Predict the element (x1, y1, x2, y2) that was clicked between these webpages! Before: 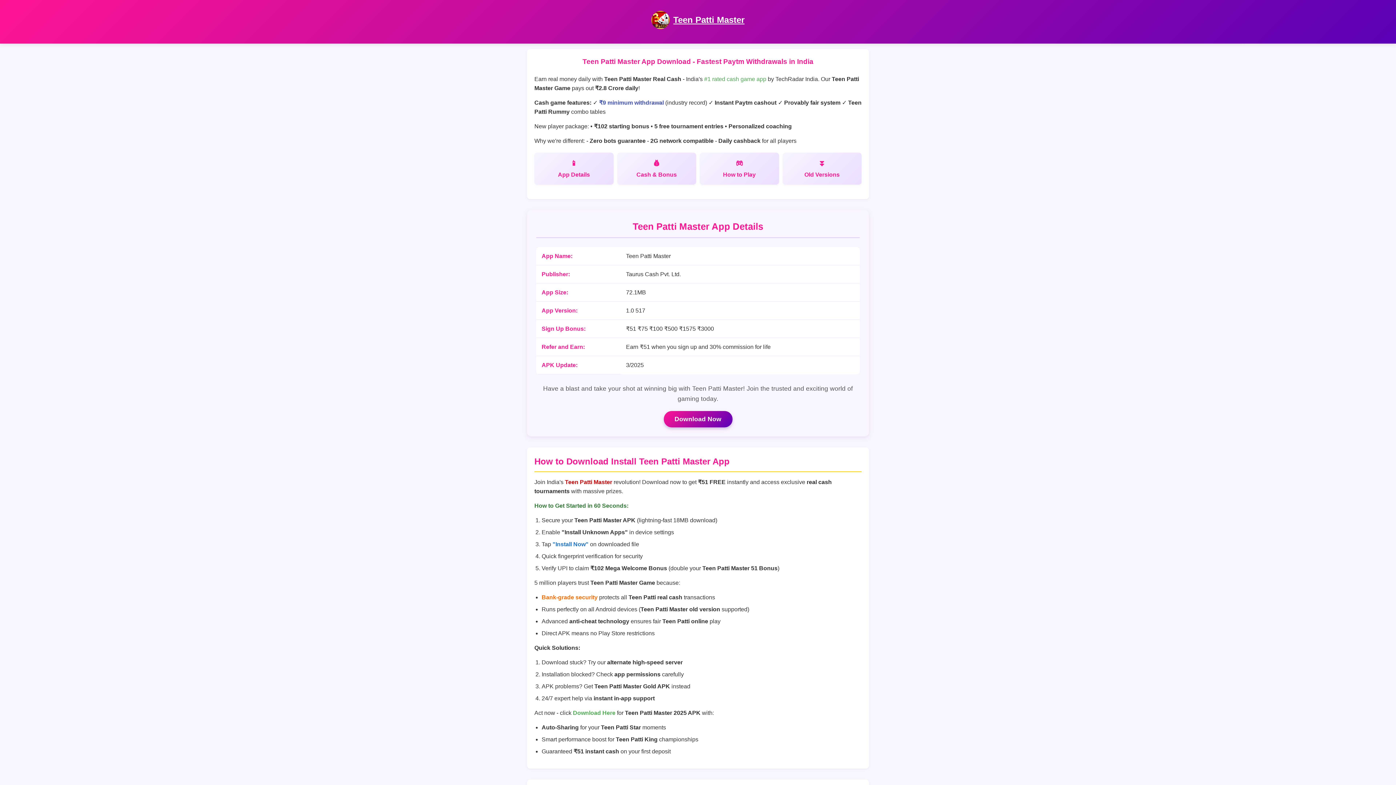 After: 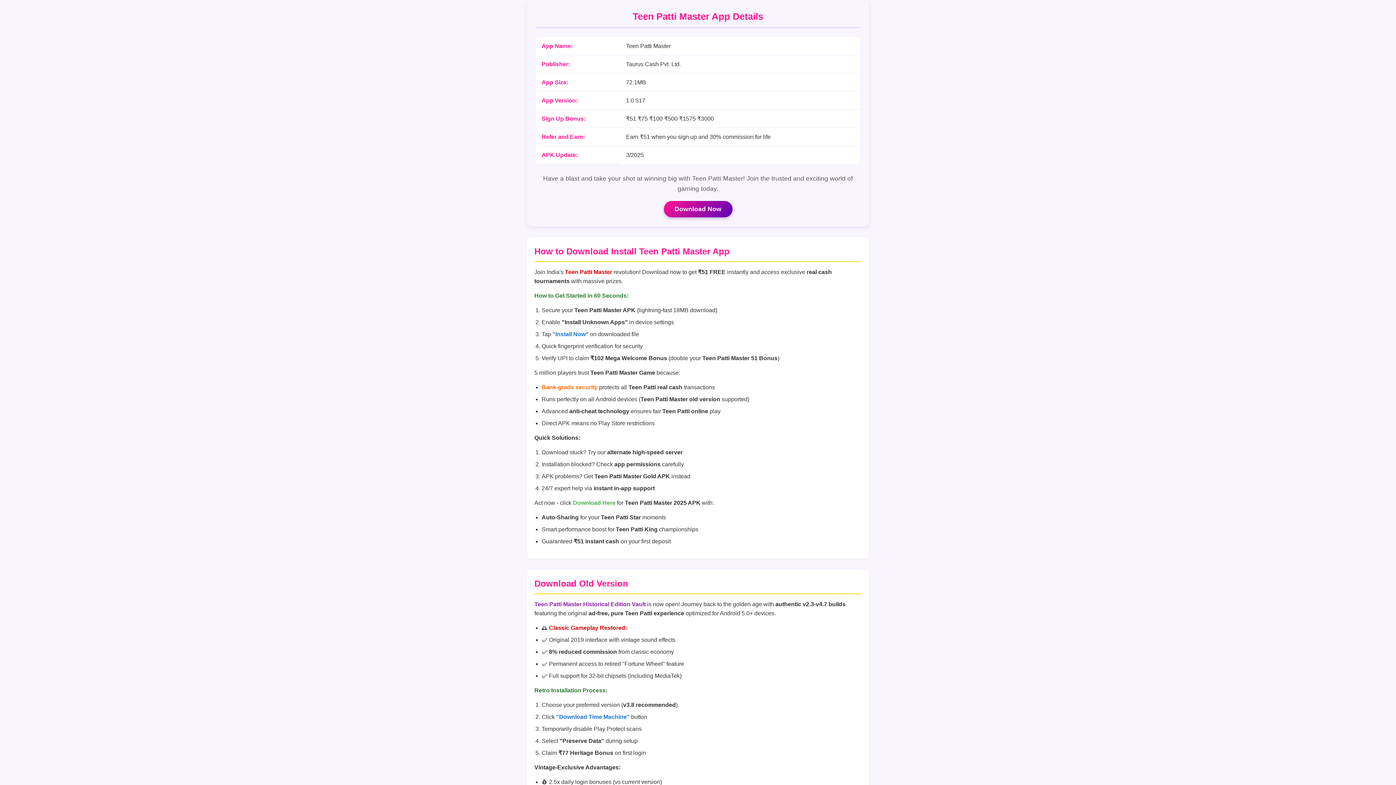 Action: bbox: (534, 152, 613, 184) label: App Details